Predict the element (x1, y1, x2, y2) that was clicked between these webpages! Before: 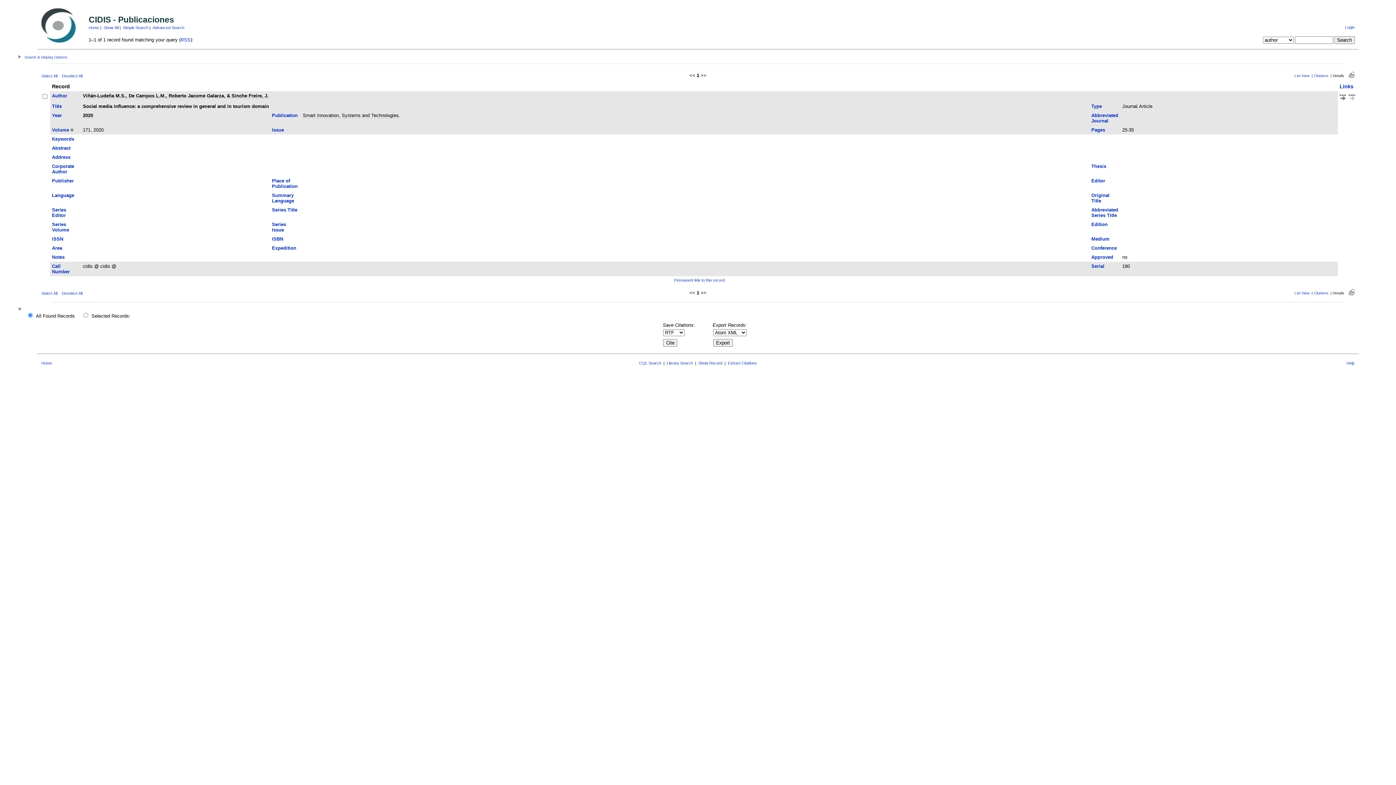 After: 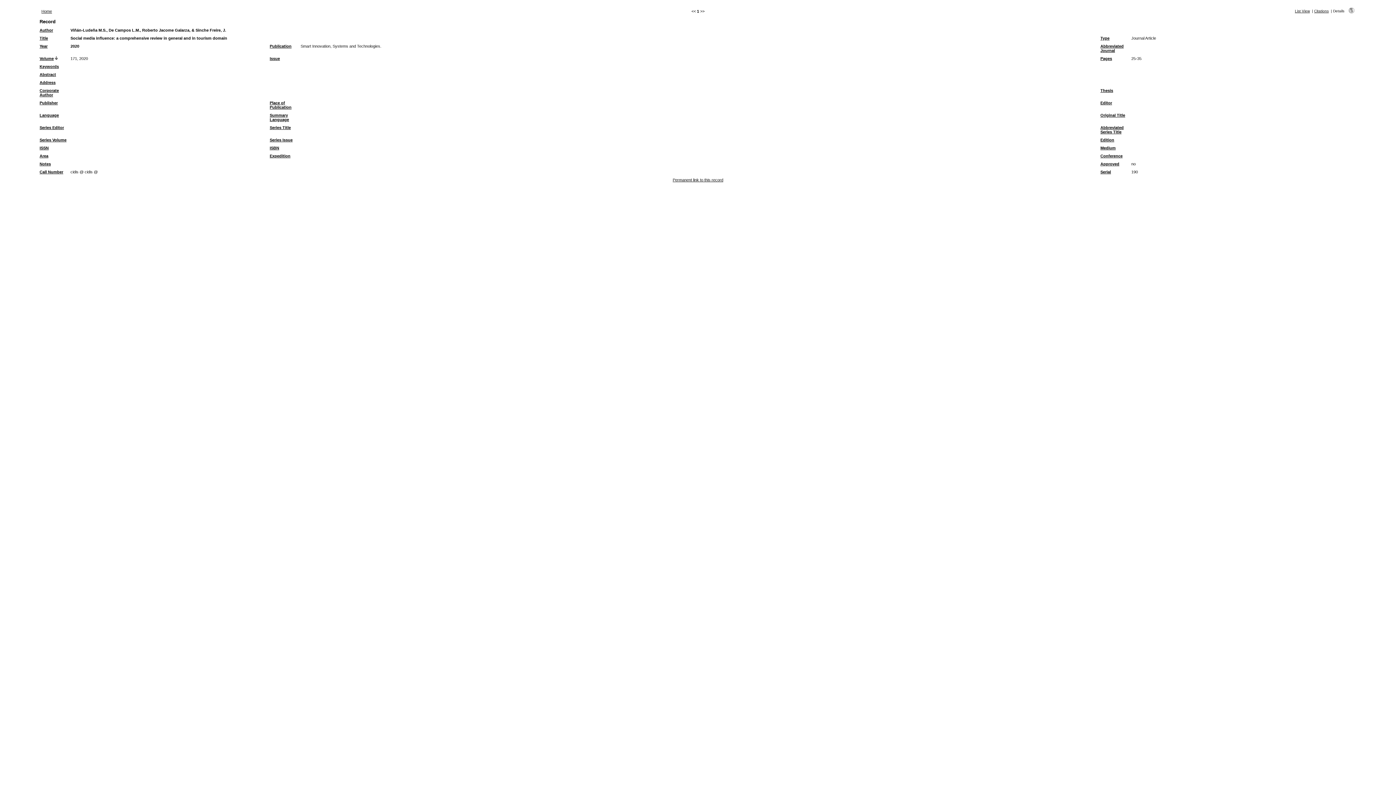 Action: bbox: (1348, 74, 1354, 79)